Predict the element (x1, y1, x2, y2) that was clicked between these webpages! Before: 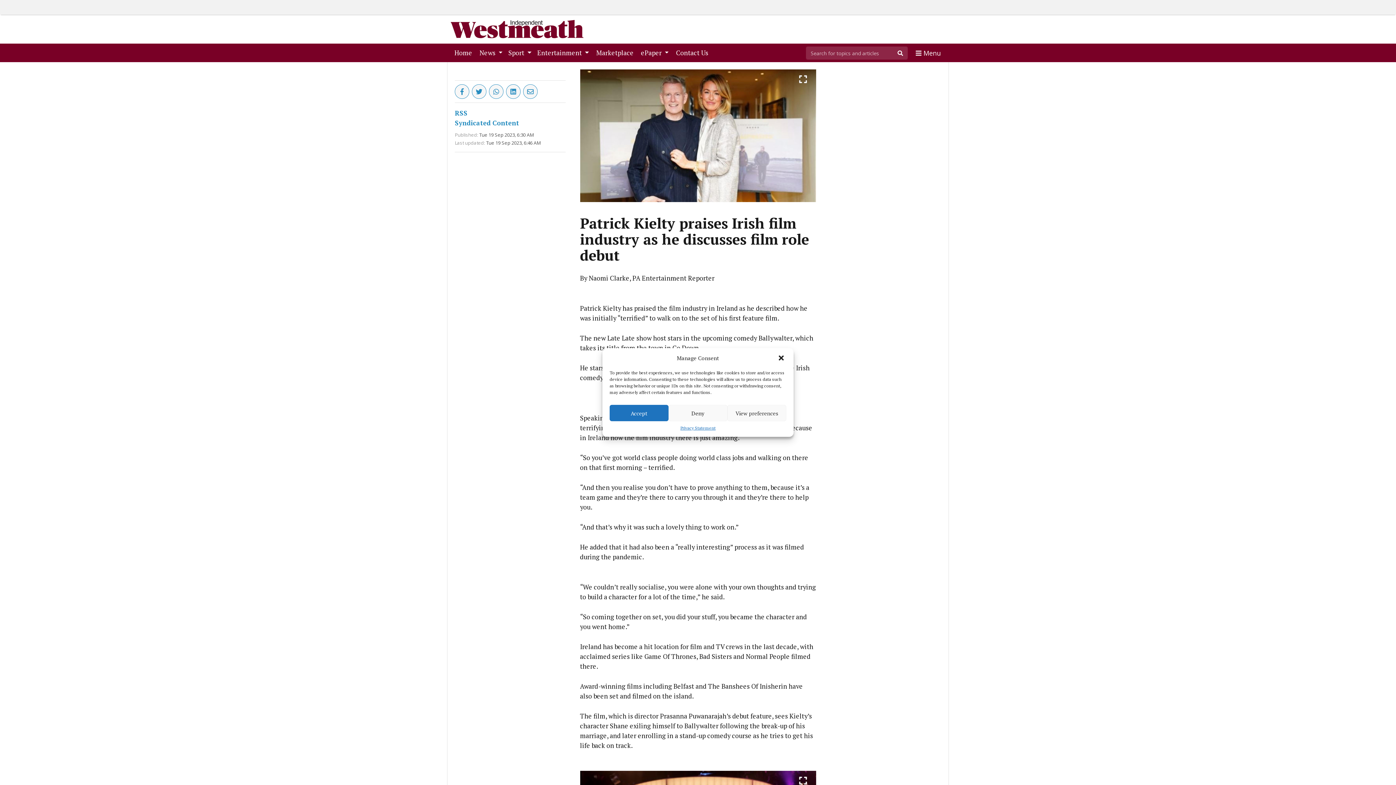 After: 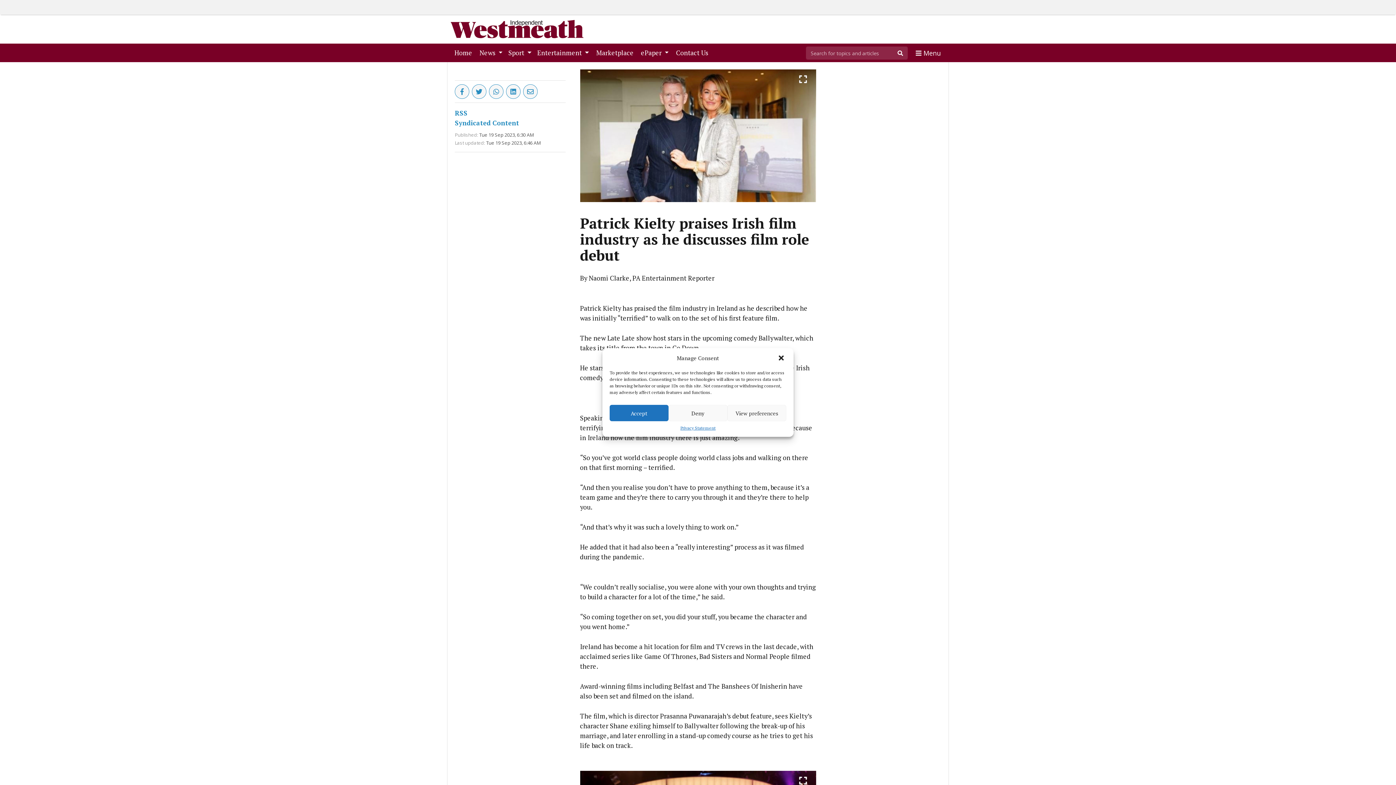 Action: bbox: (523, 84, 537, 98)